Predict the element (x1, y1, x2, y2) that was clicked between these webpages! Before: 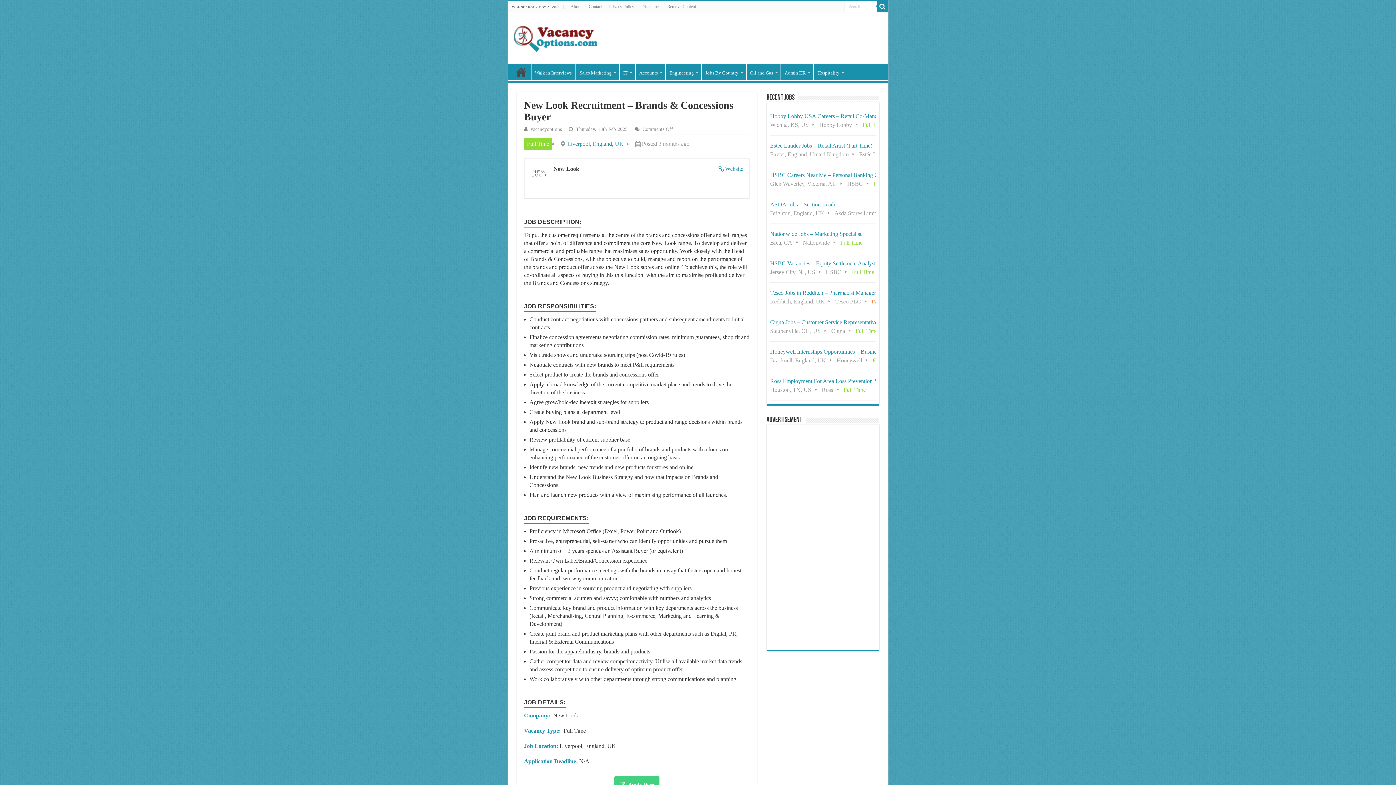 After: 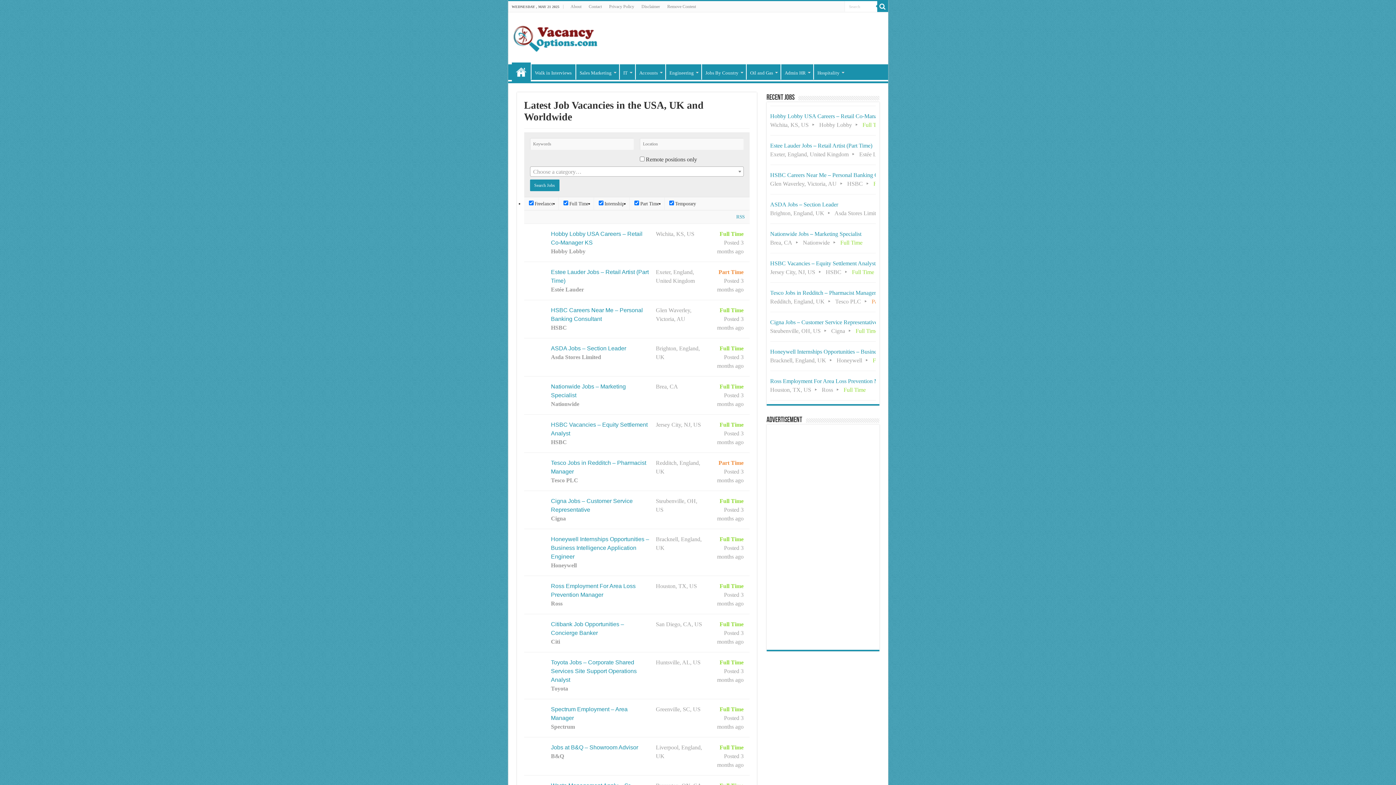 Action: label: Home bbox: (511, 64, 530, 79)